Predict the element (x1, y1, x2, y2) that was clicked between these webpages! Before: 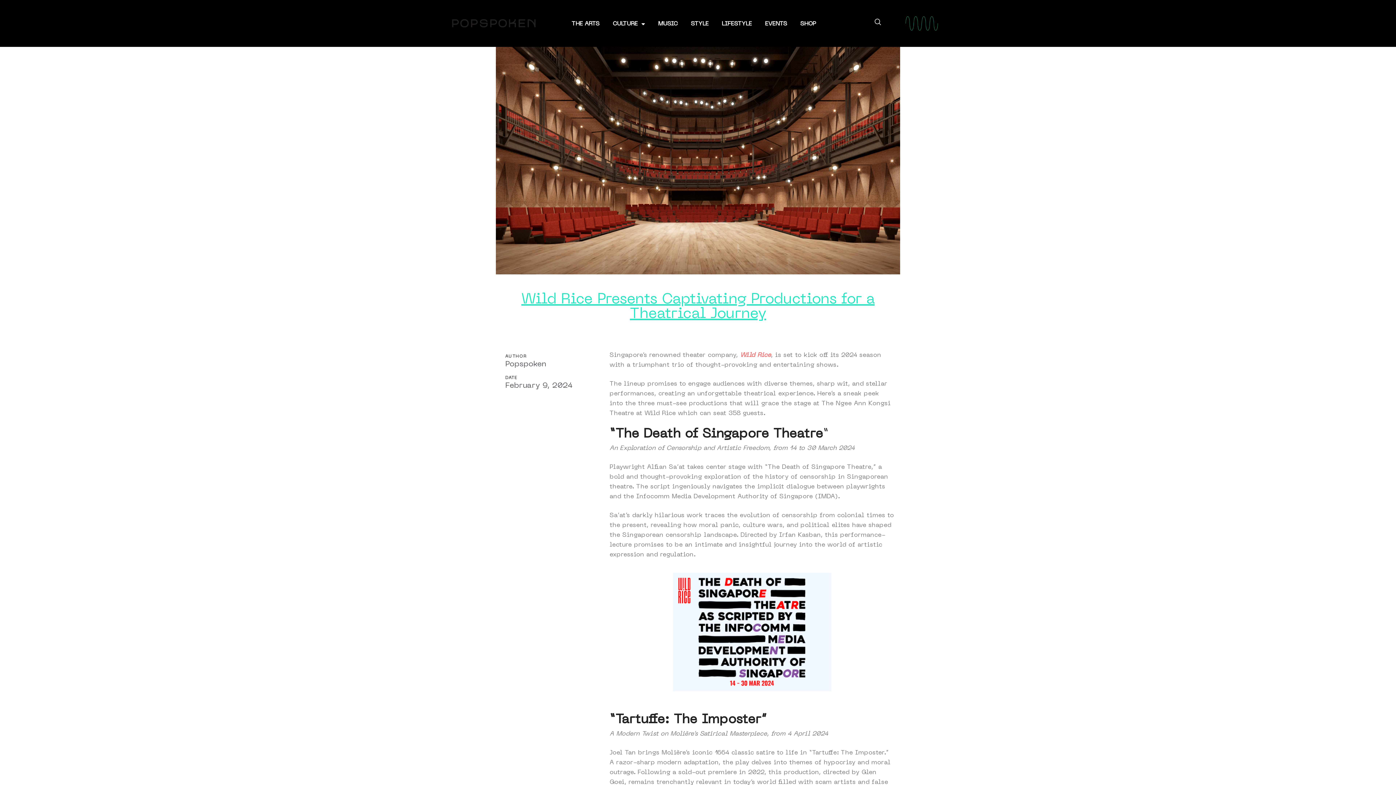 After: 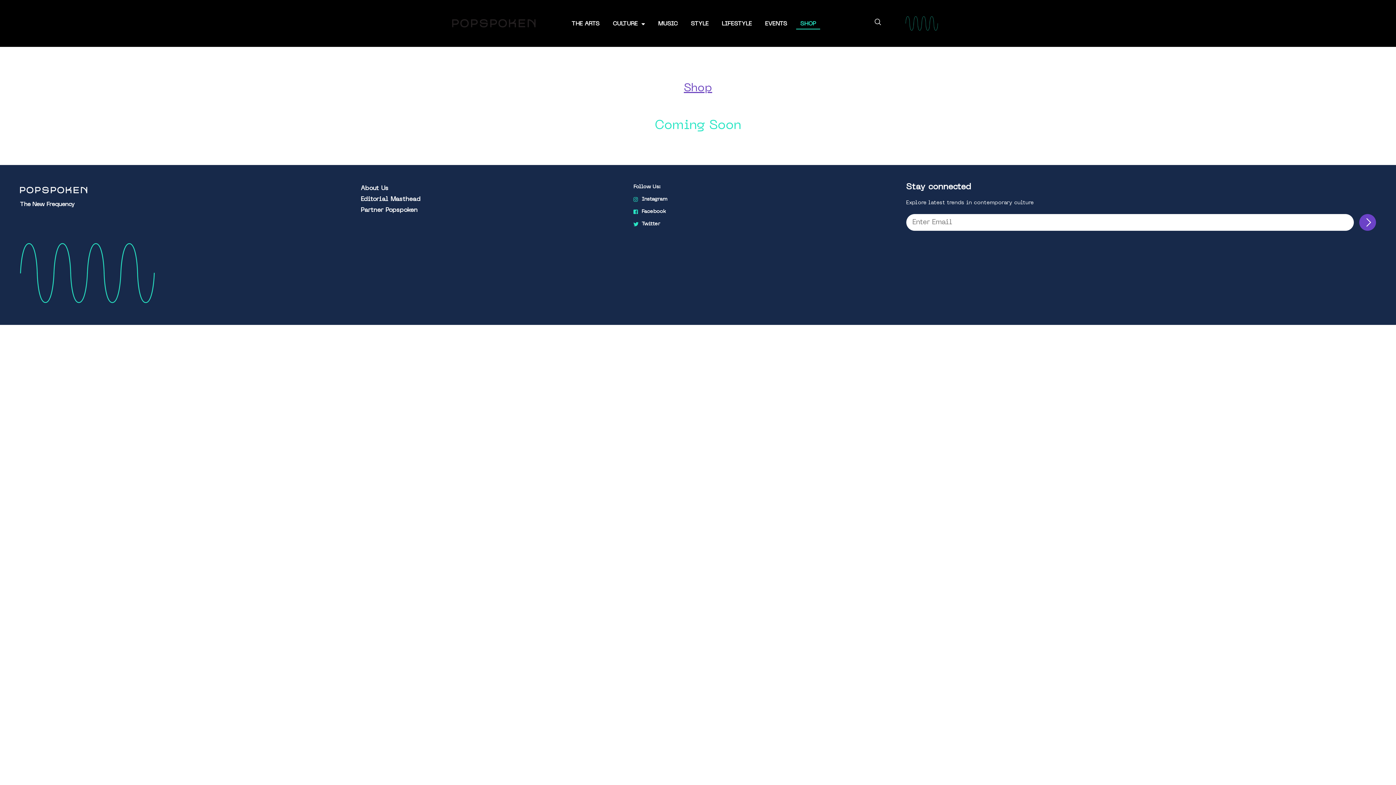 Action: label: SHOP bbox: (796, 18, 820, 29)